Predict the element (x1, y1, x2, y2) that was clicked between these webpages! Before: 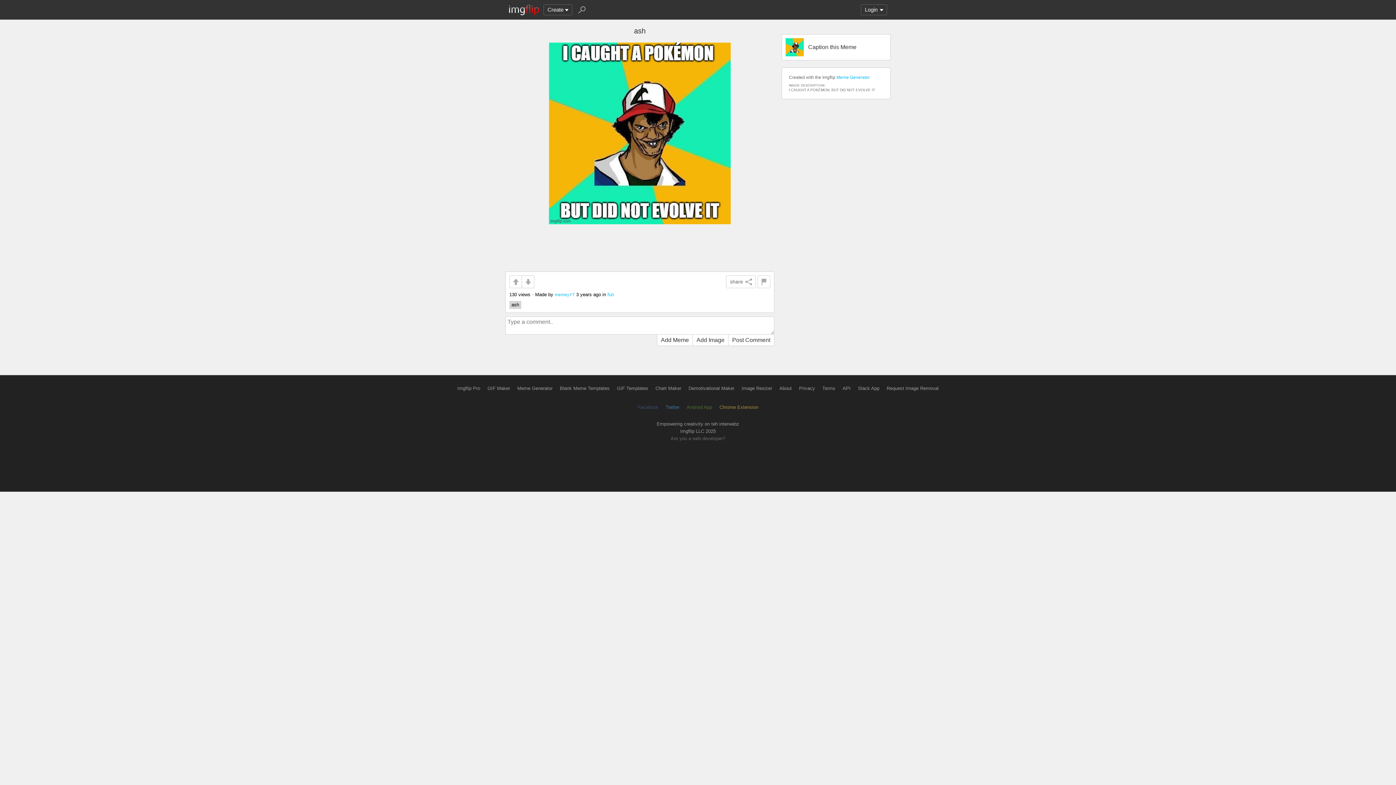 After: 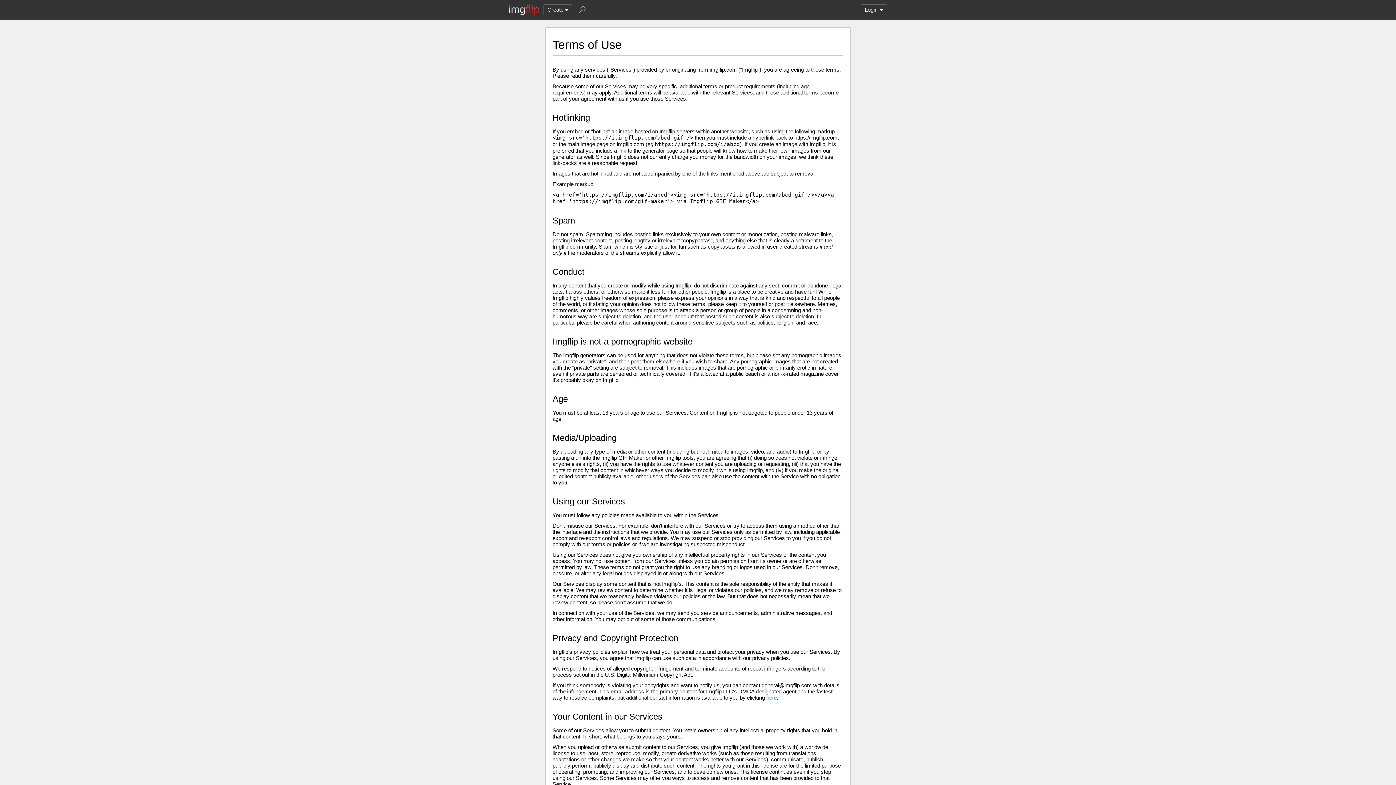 Action: label: Terms bbox: (822, 385, 835, 391)